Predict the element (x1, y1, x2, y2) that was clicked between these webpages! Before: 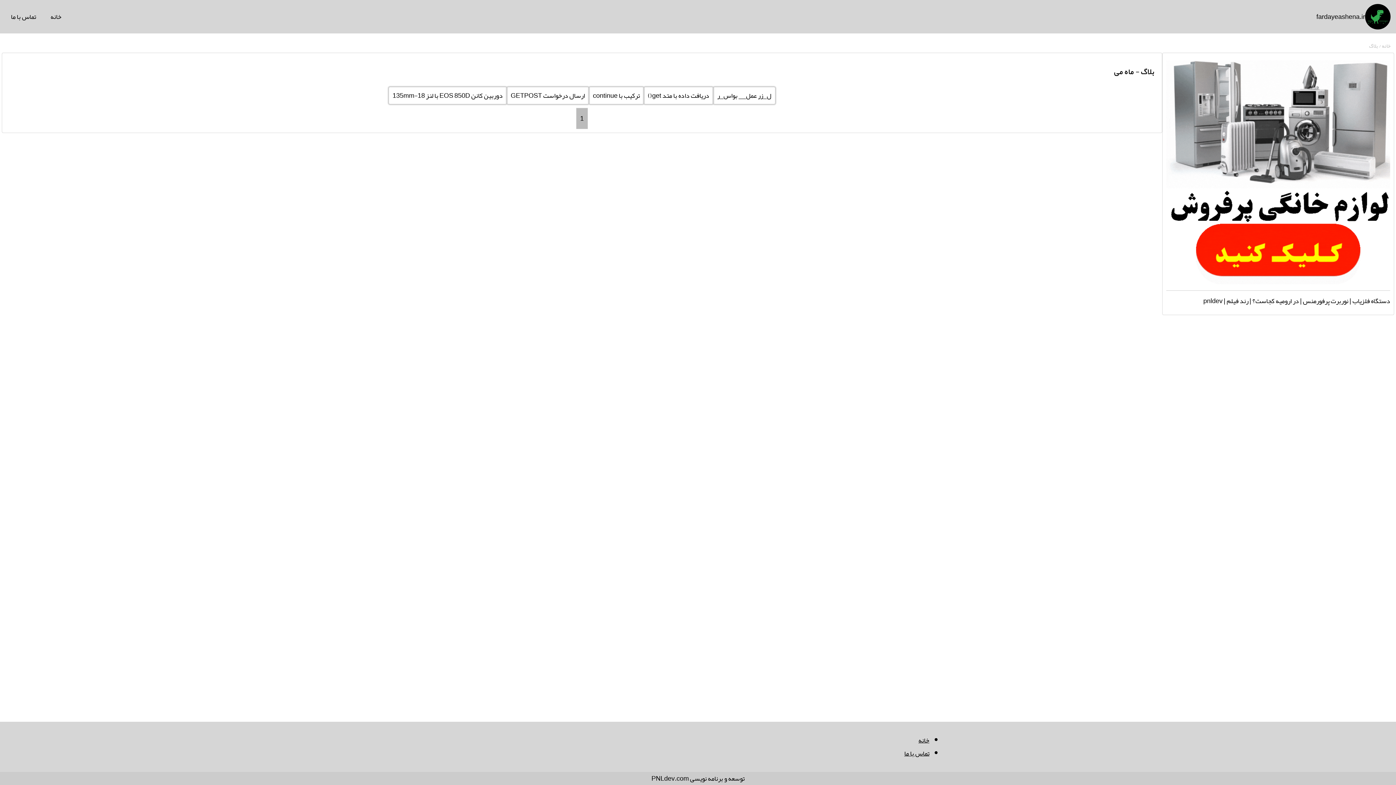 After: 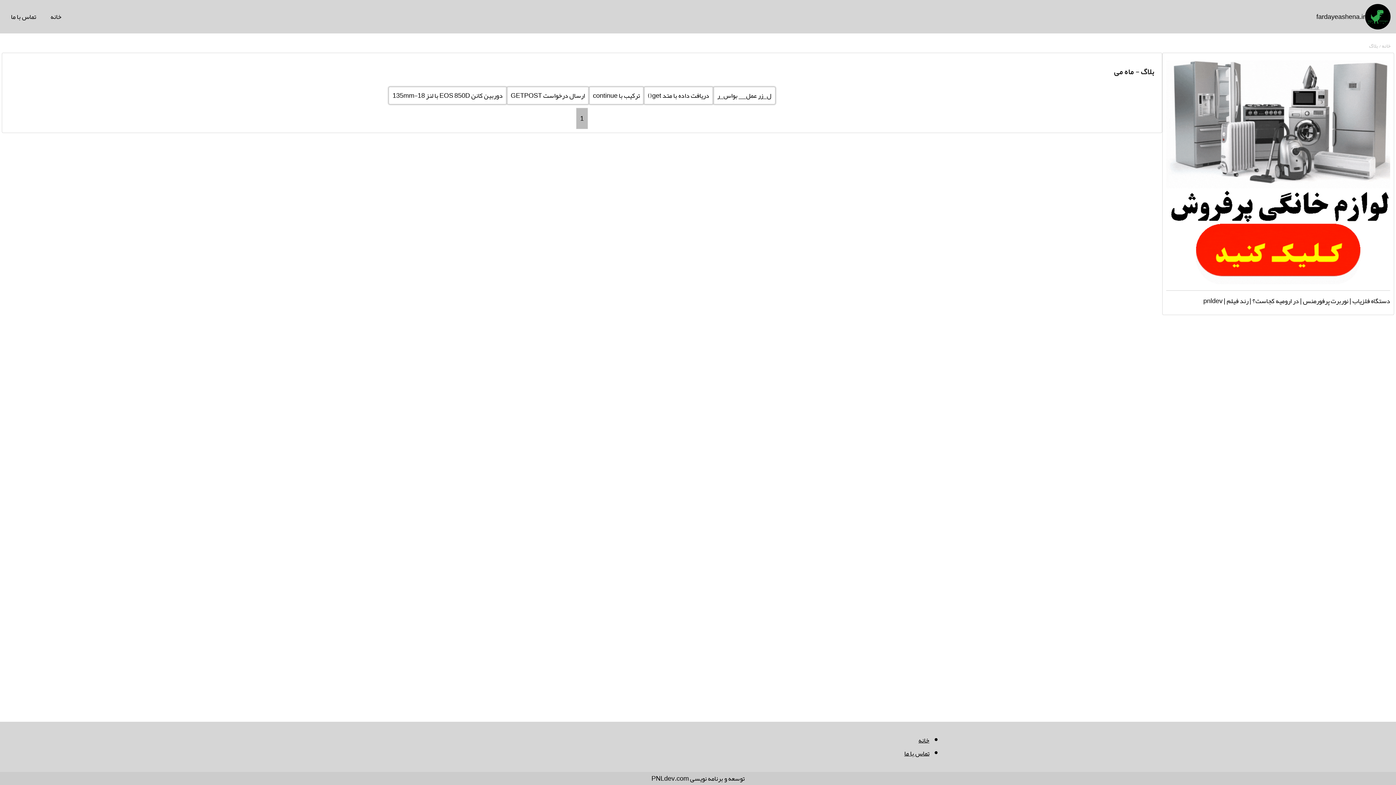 Action: bbox: (1166, 275, 1390, 288)